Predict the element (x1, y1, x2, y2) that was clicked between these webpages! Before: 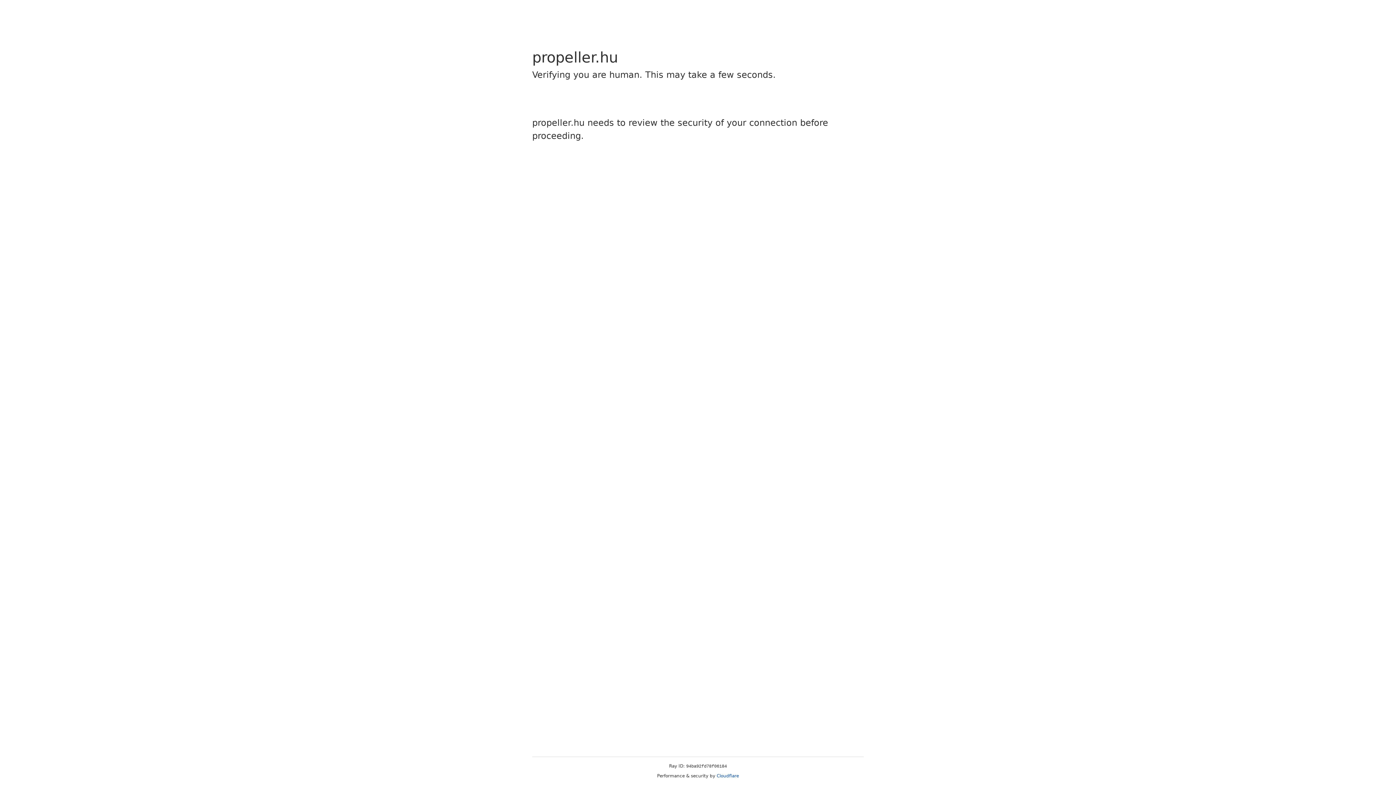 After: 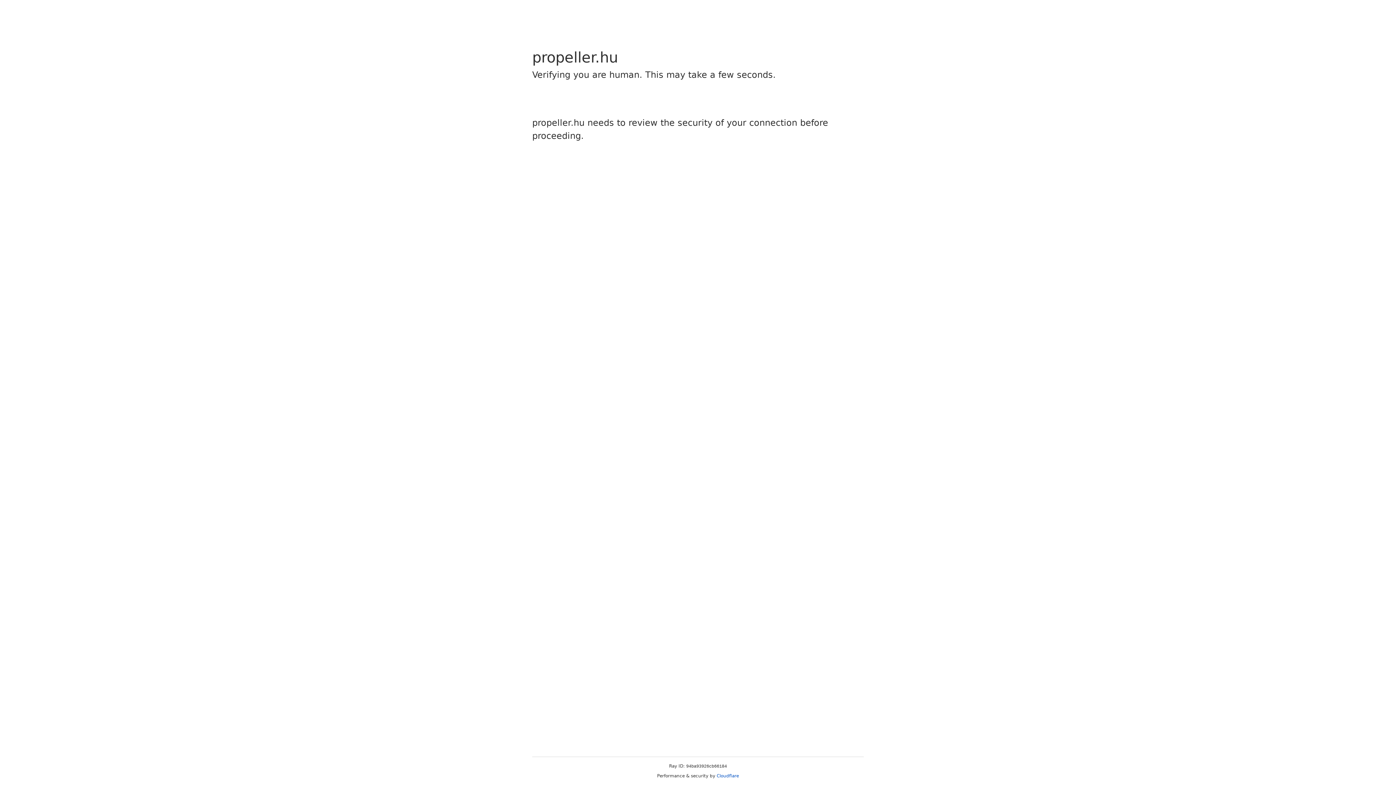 Action: label: Cloudflare bbox: (716, 773, 739, 778)